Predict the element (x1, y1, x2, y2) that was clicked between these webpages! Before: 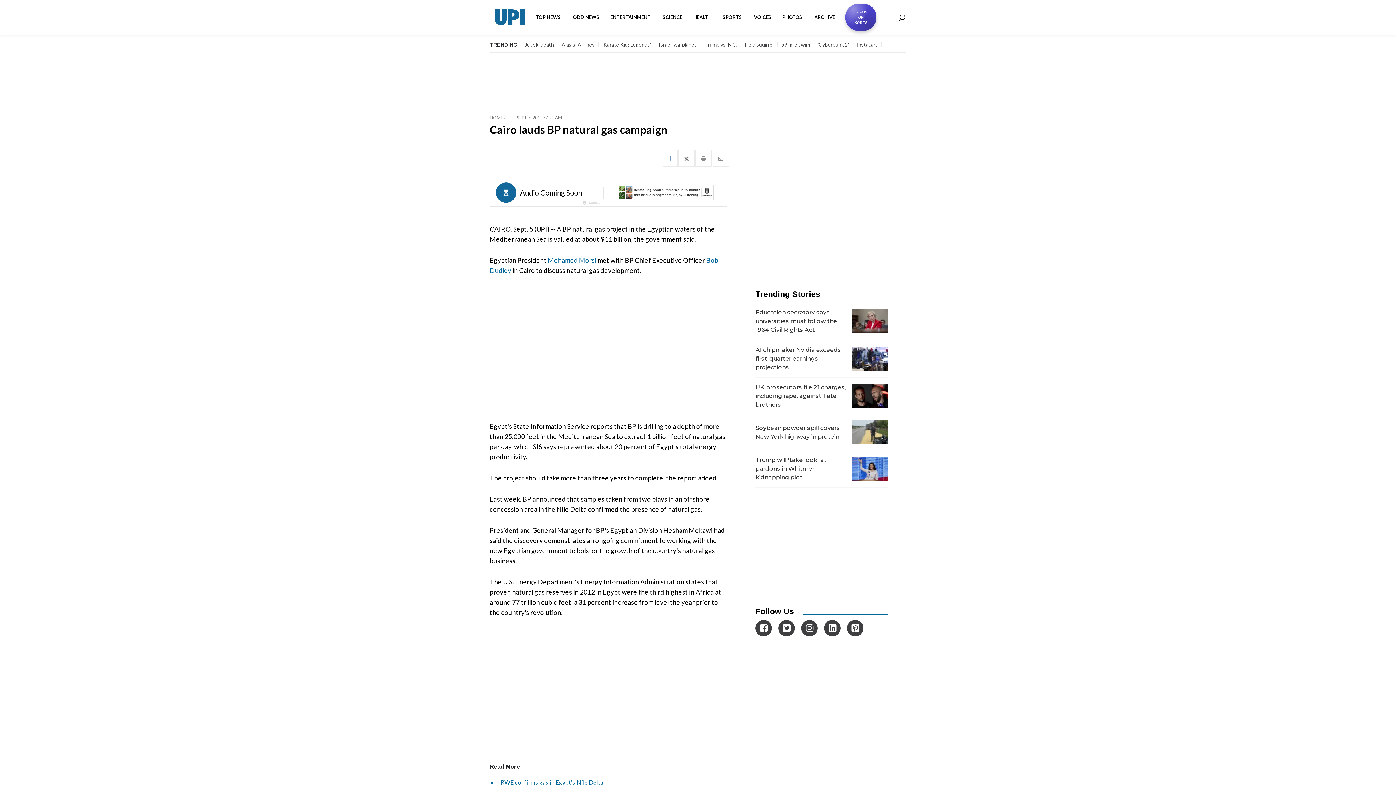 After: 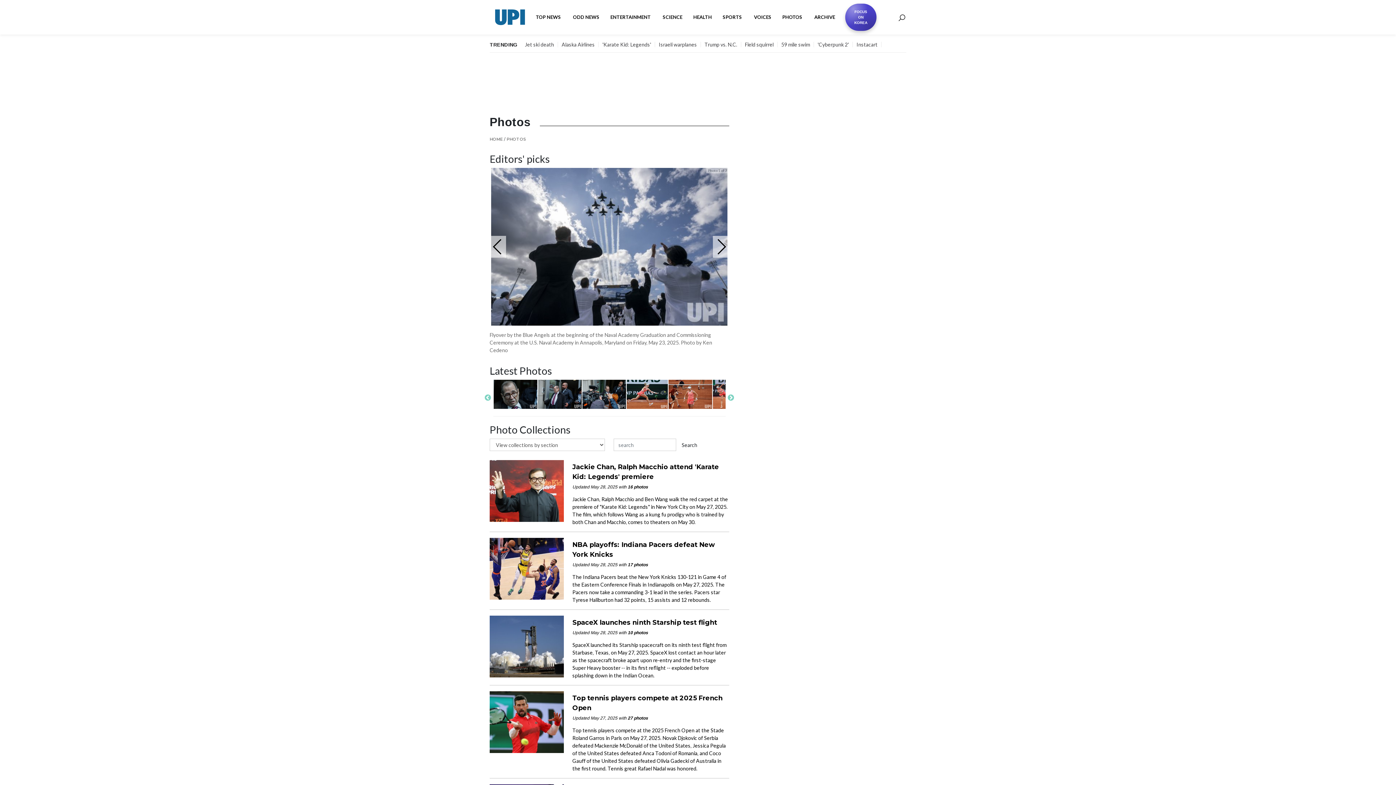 Action: label: PHOTOS  bbox: (777, 8, 809, 26)